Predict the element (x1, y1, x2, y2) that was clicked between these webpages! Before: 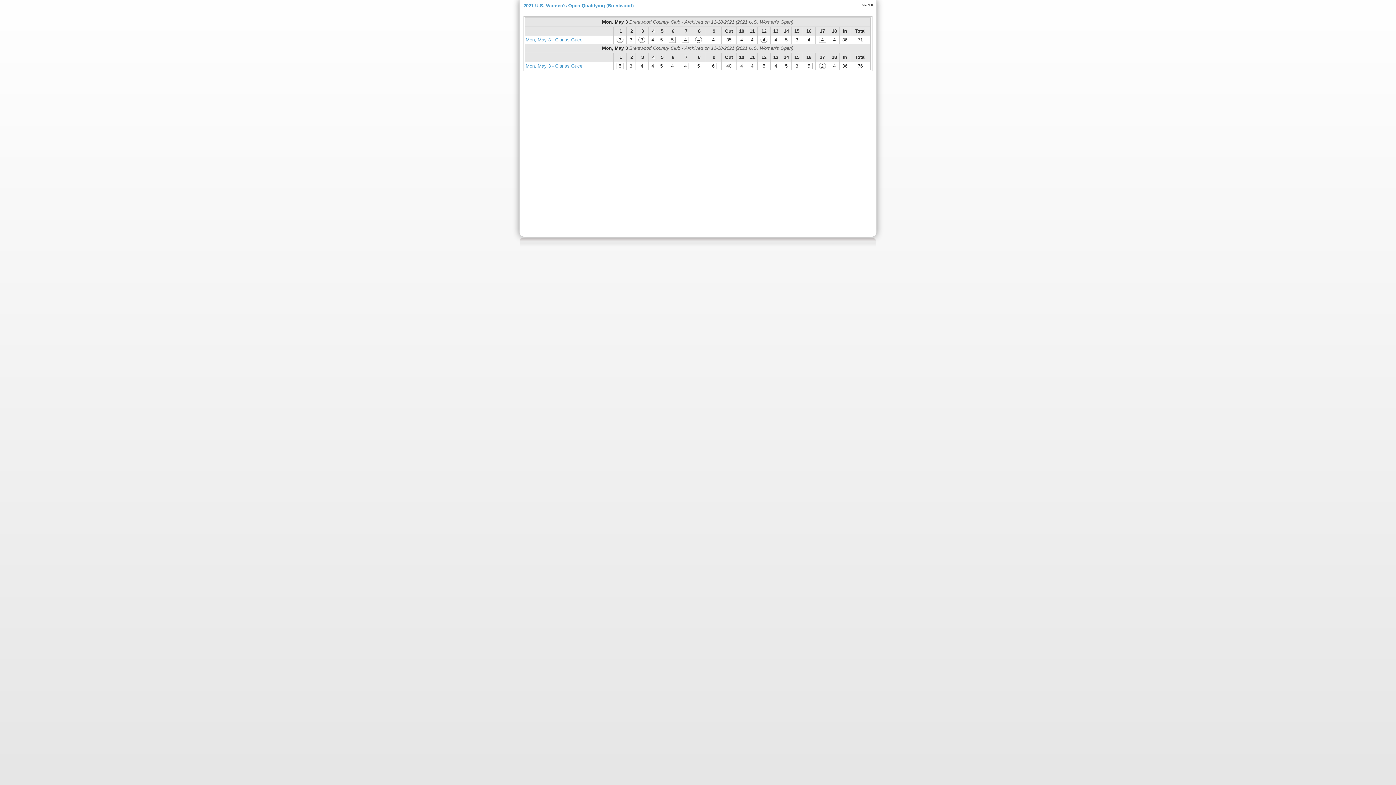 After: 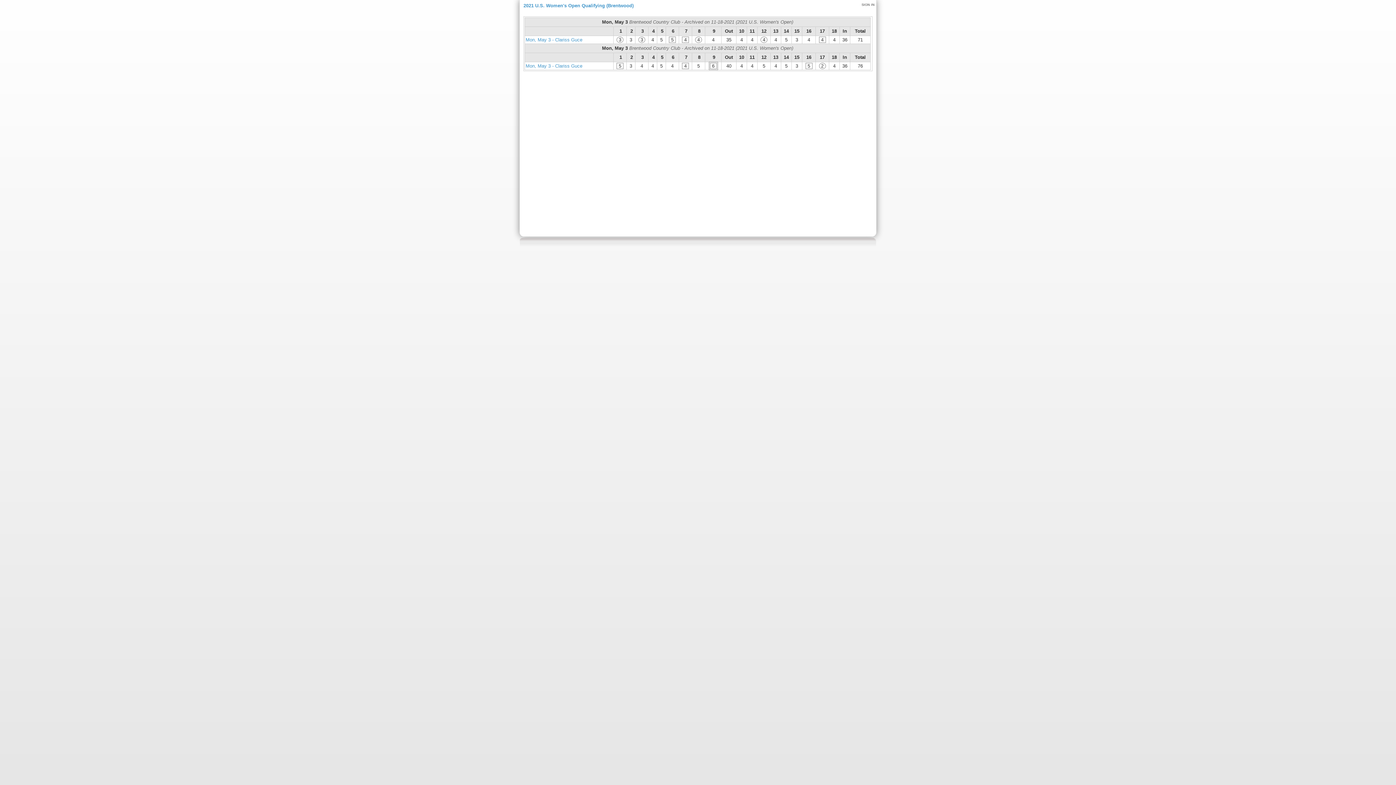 Action: bbox: (525, 37, 582, 42) label: Mon, May 3 - Clariss Guce